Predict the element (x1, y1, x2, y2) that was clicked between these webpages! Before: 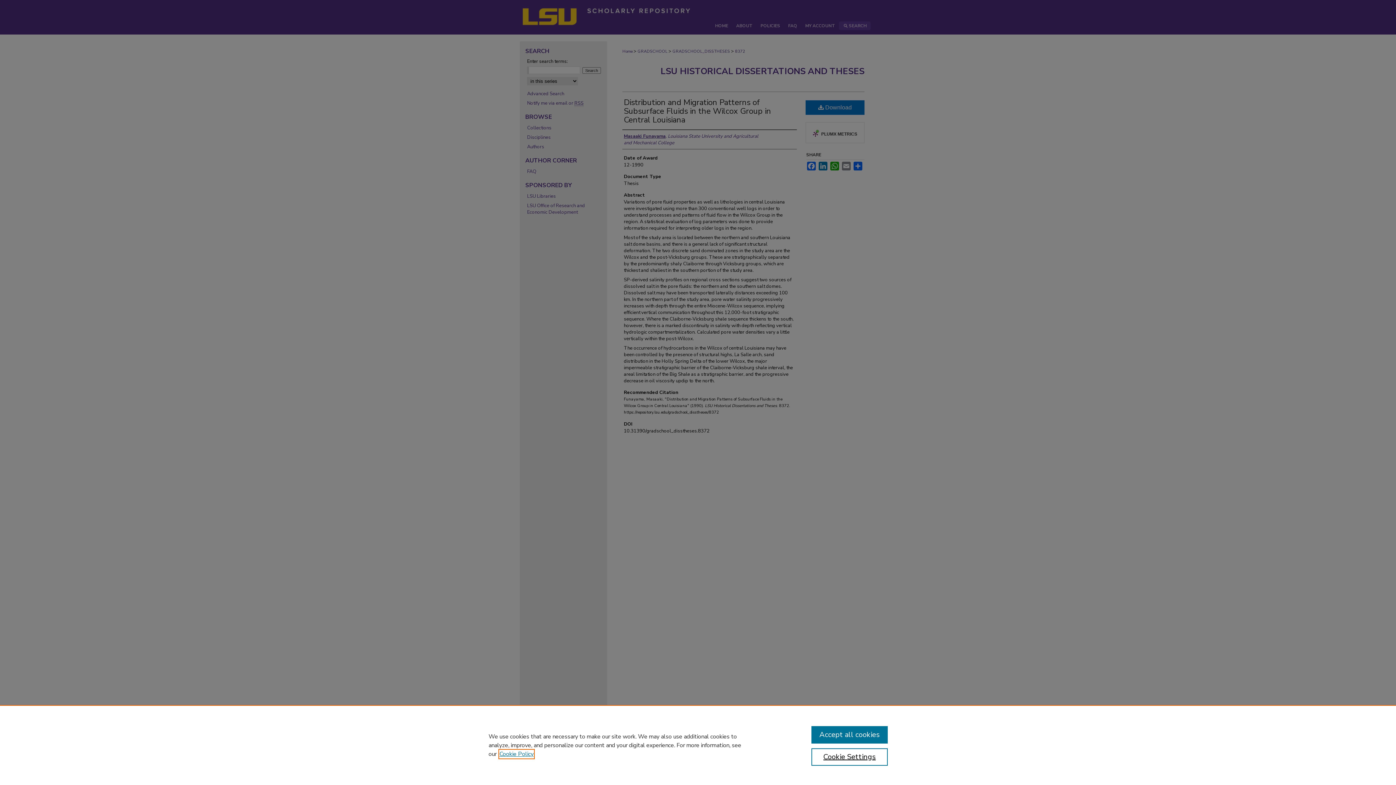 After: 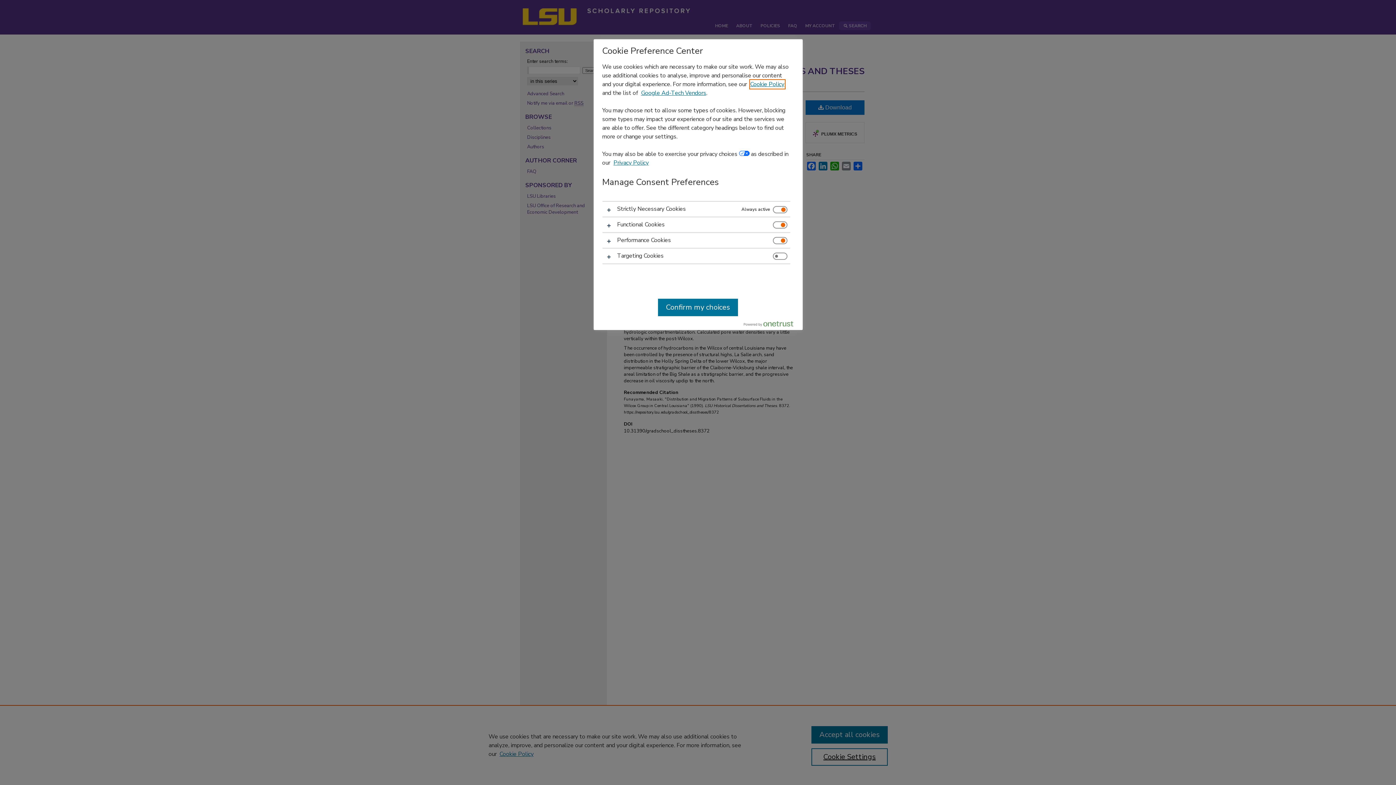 Action: label: Cookie Settings bbox: (811, 748, 887, 766)